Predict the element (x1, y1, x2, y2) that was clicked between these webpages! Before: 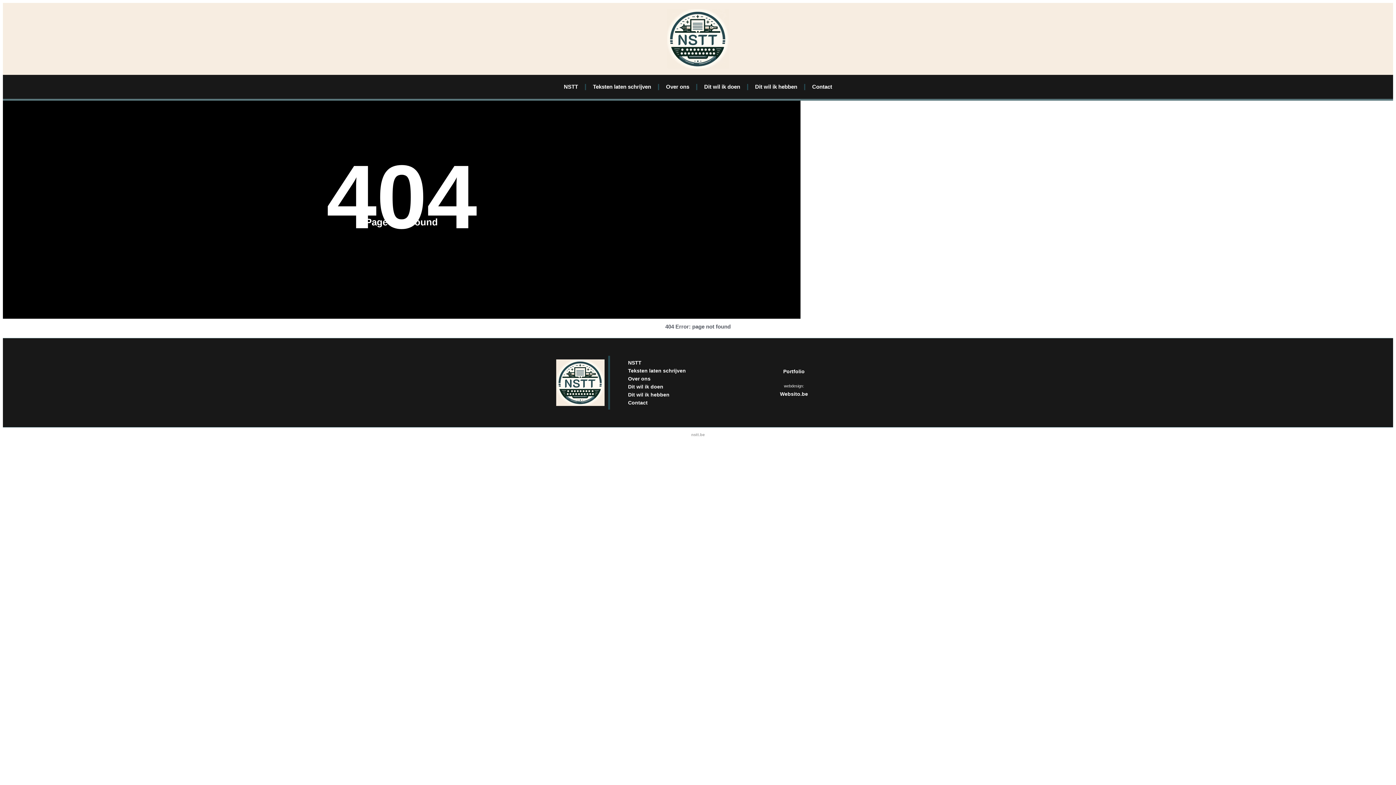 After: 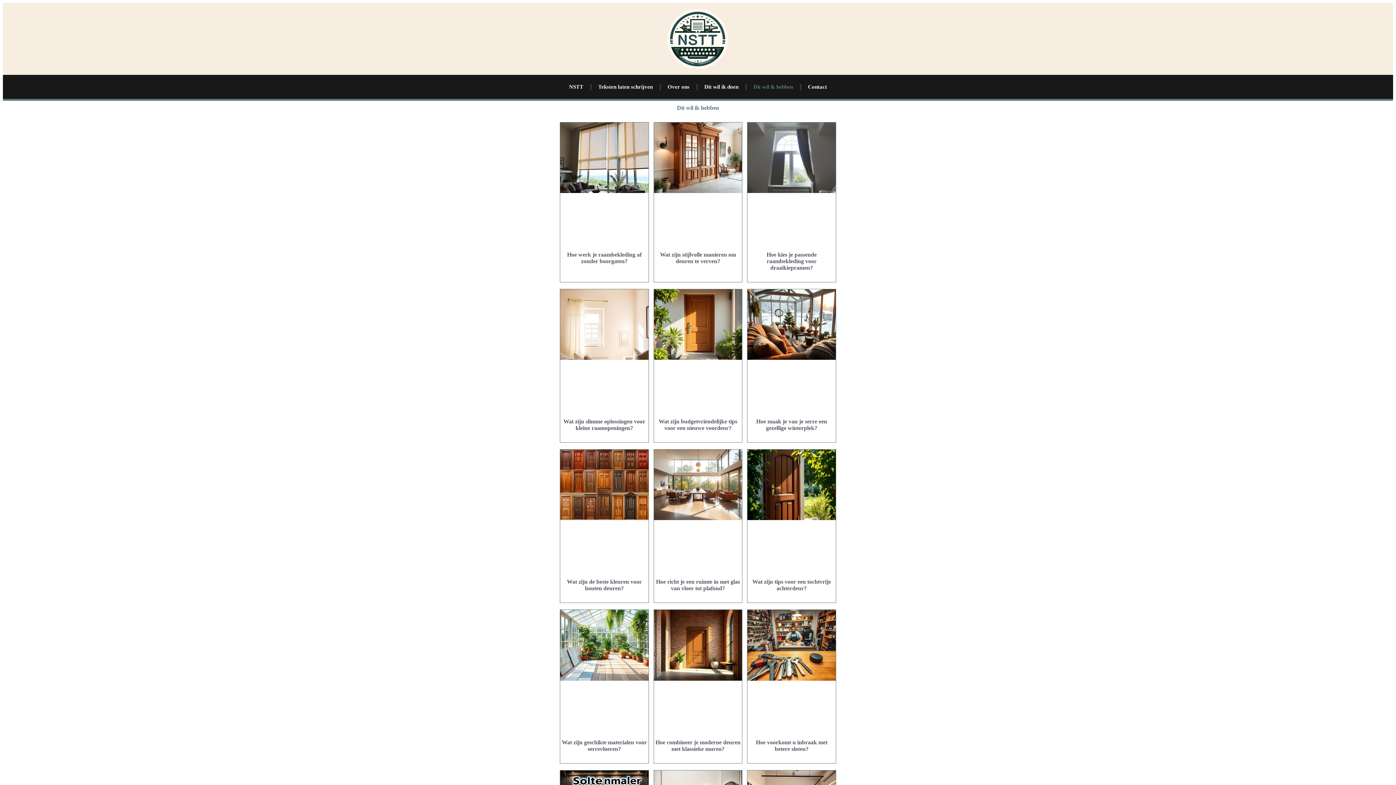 Action: label: Dit wil ik hebben bbox: (620, 390, 734, 398)